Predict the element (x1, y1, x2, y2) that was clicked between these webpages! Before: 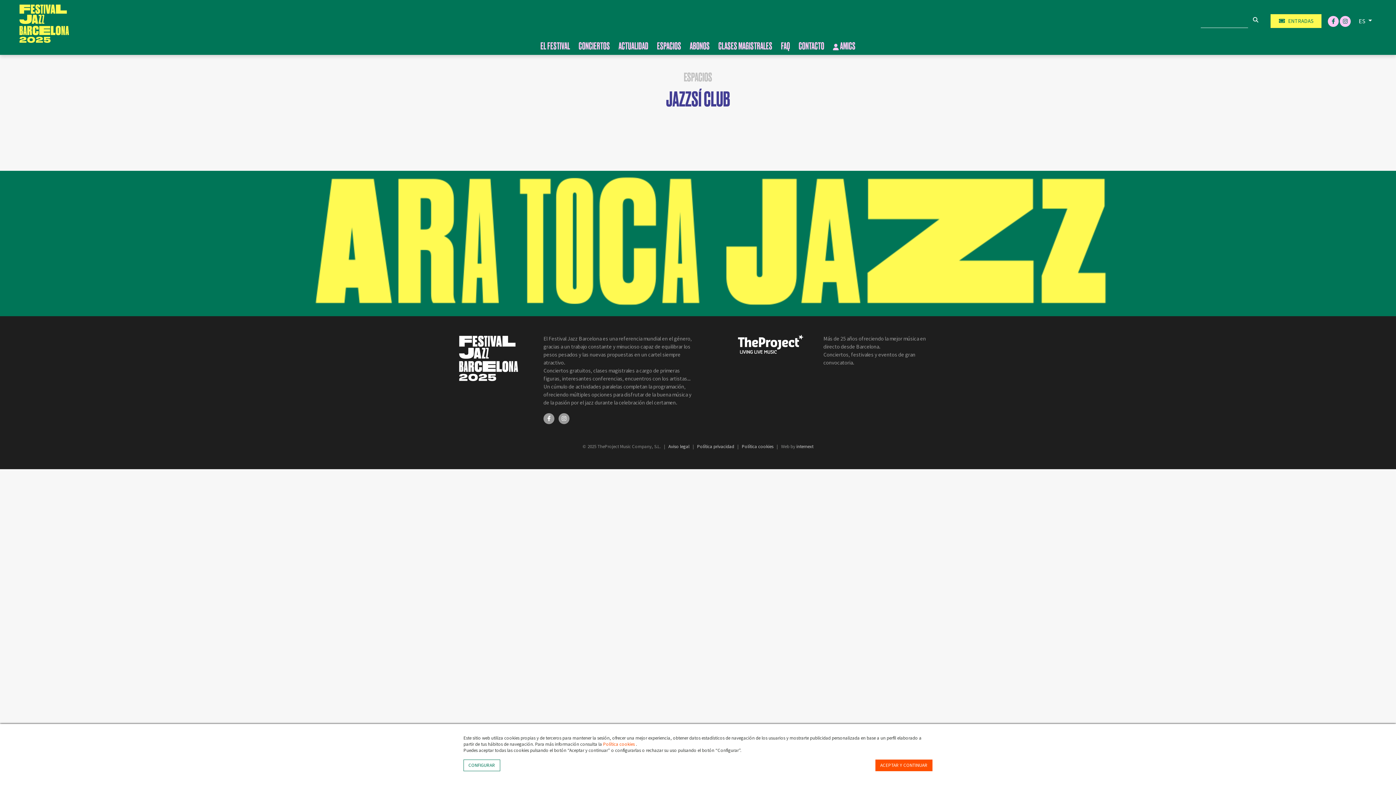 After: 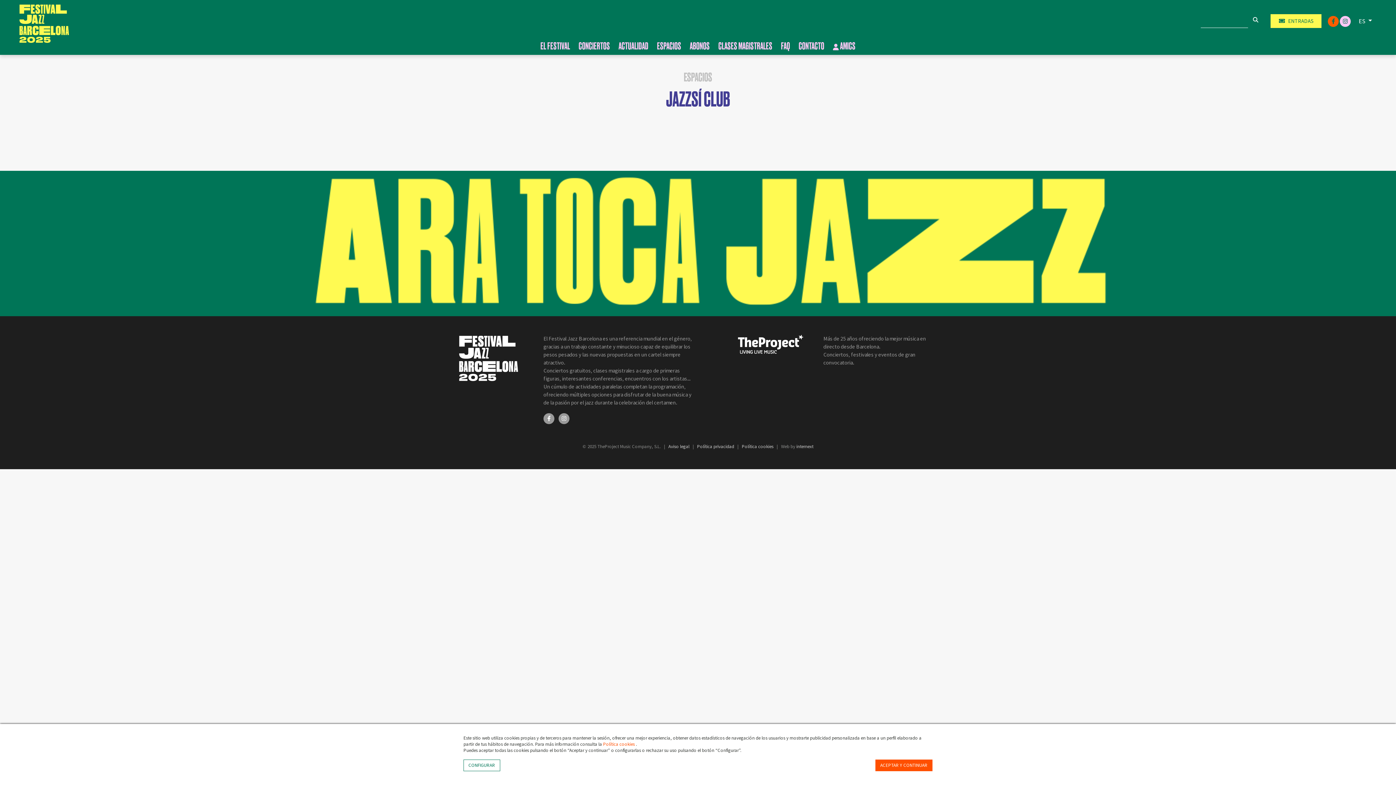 Action: bbox: (1328, 16, 1340, 24) label:  